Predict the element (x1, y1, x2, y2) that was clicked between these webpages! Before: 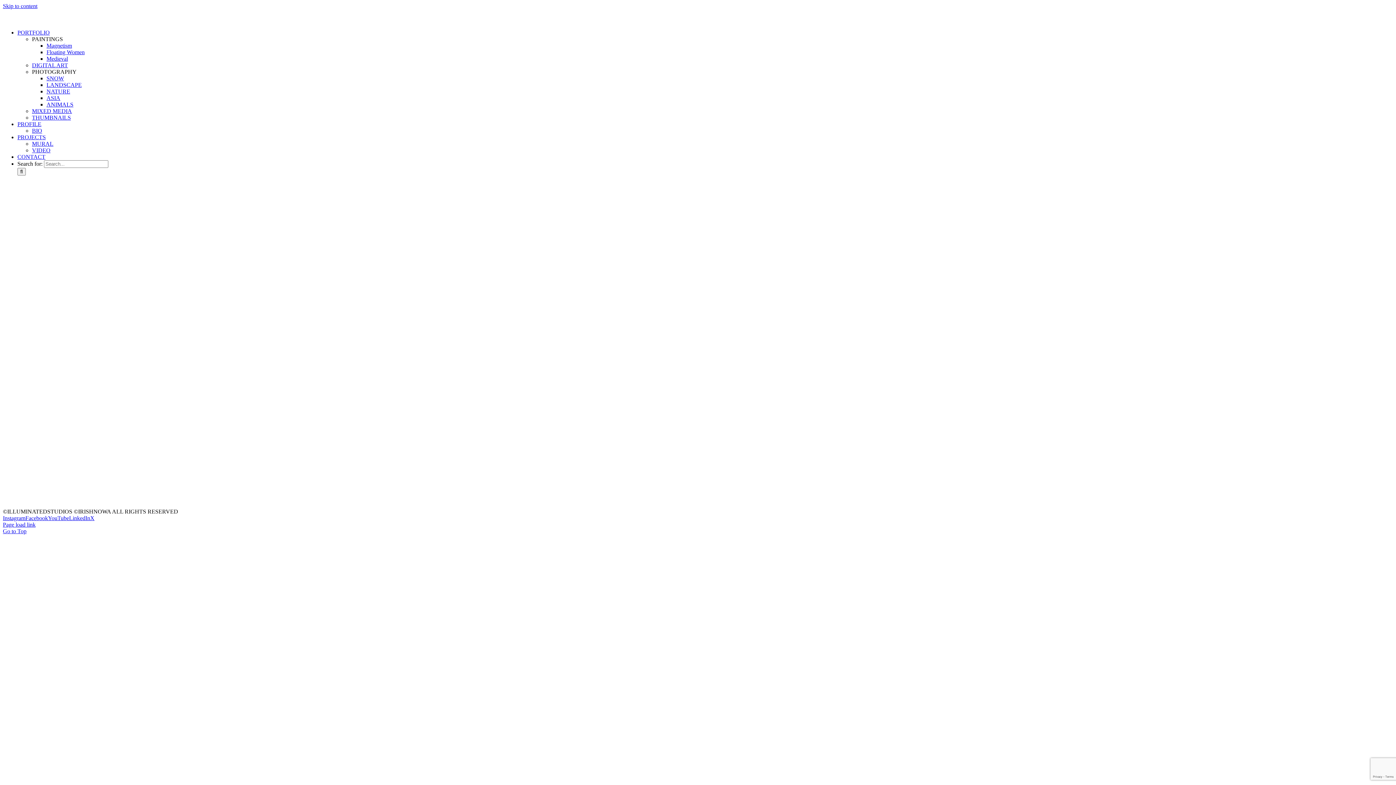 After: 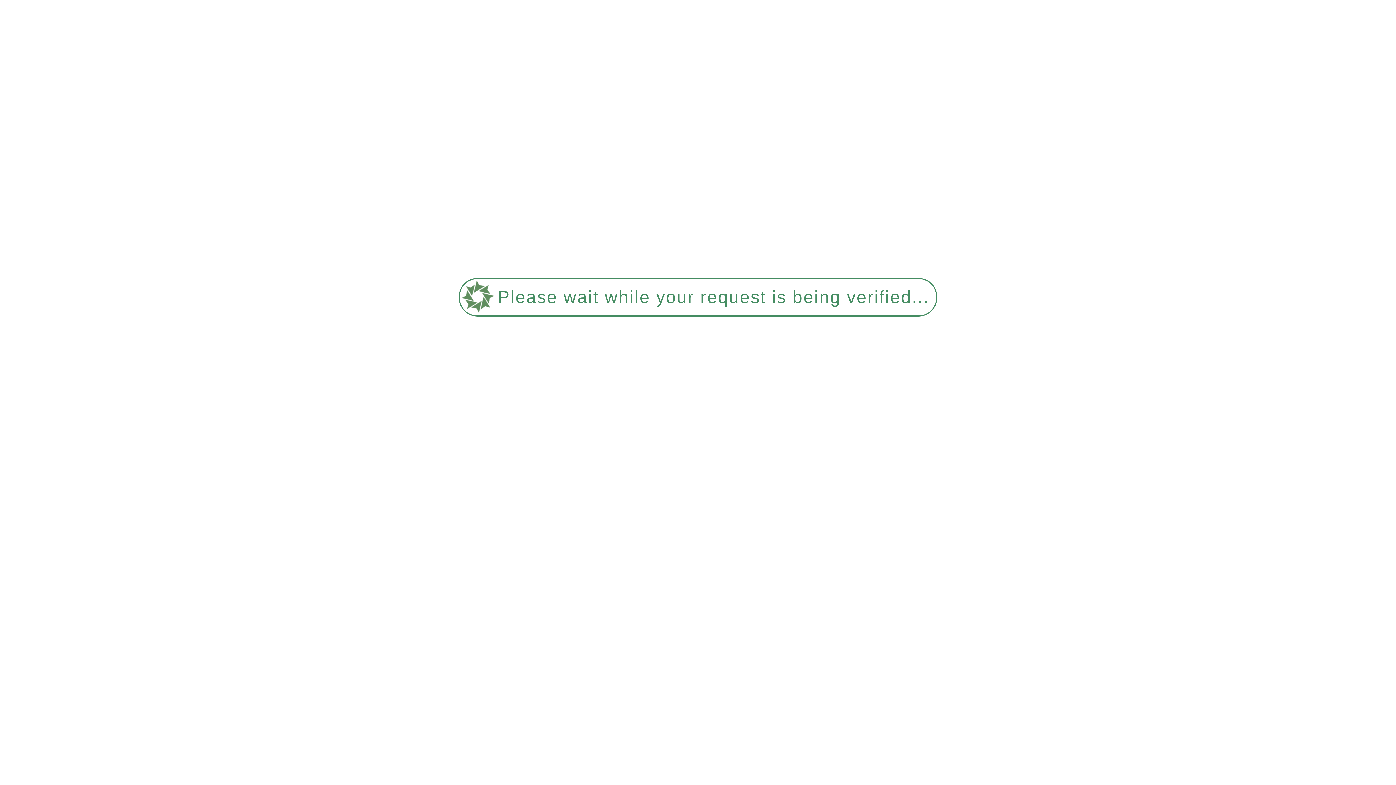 Action: bbox: (46, 55, 68, 61) label: Medieval